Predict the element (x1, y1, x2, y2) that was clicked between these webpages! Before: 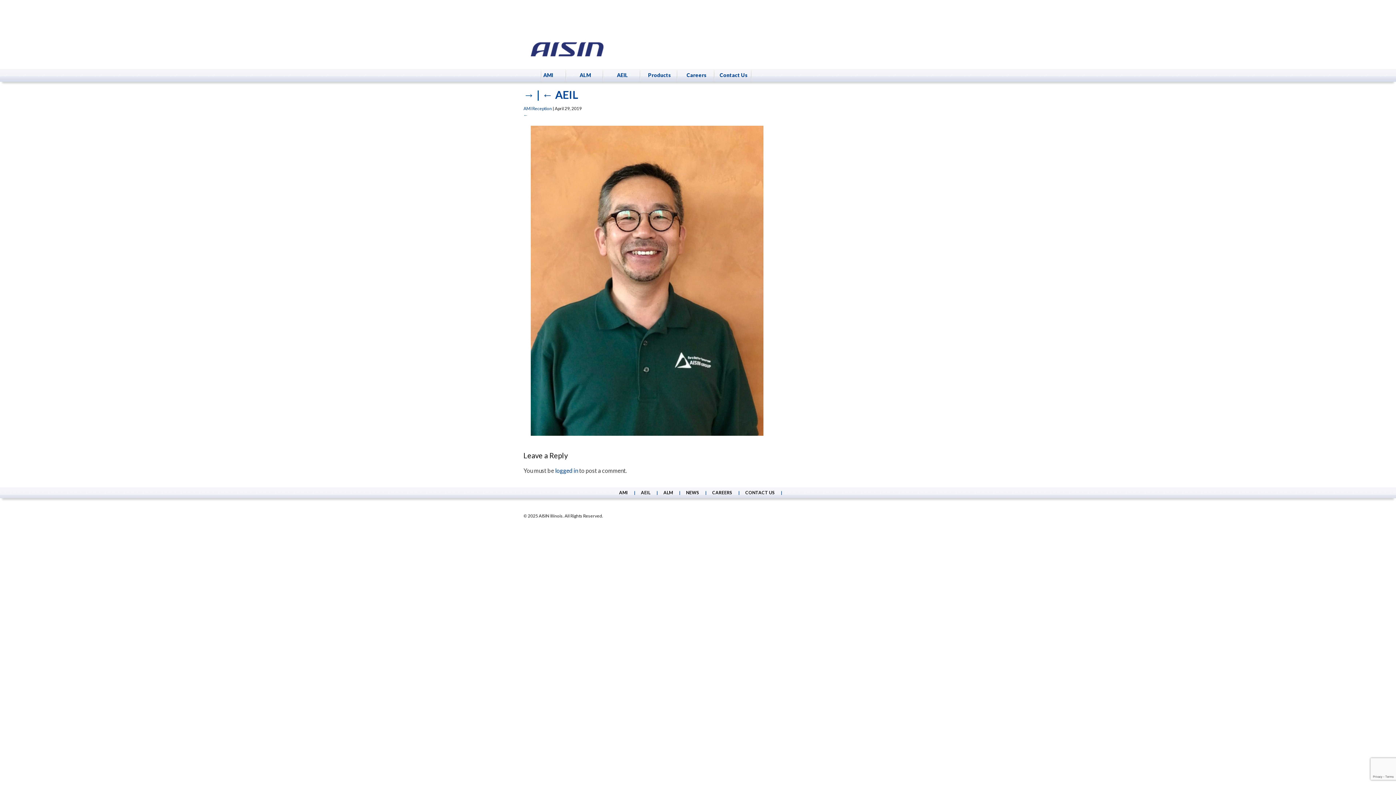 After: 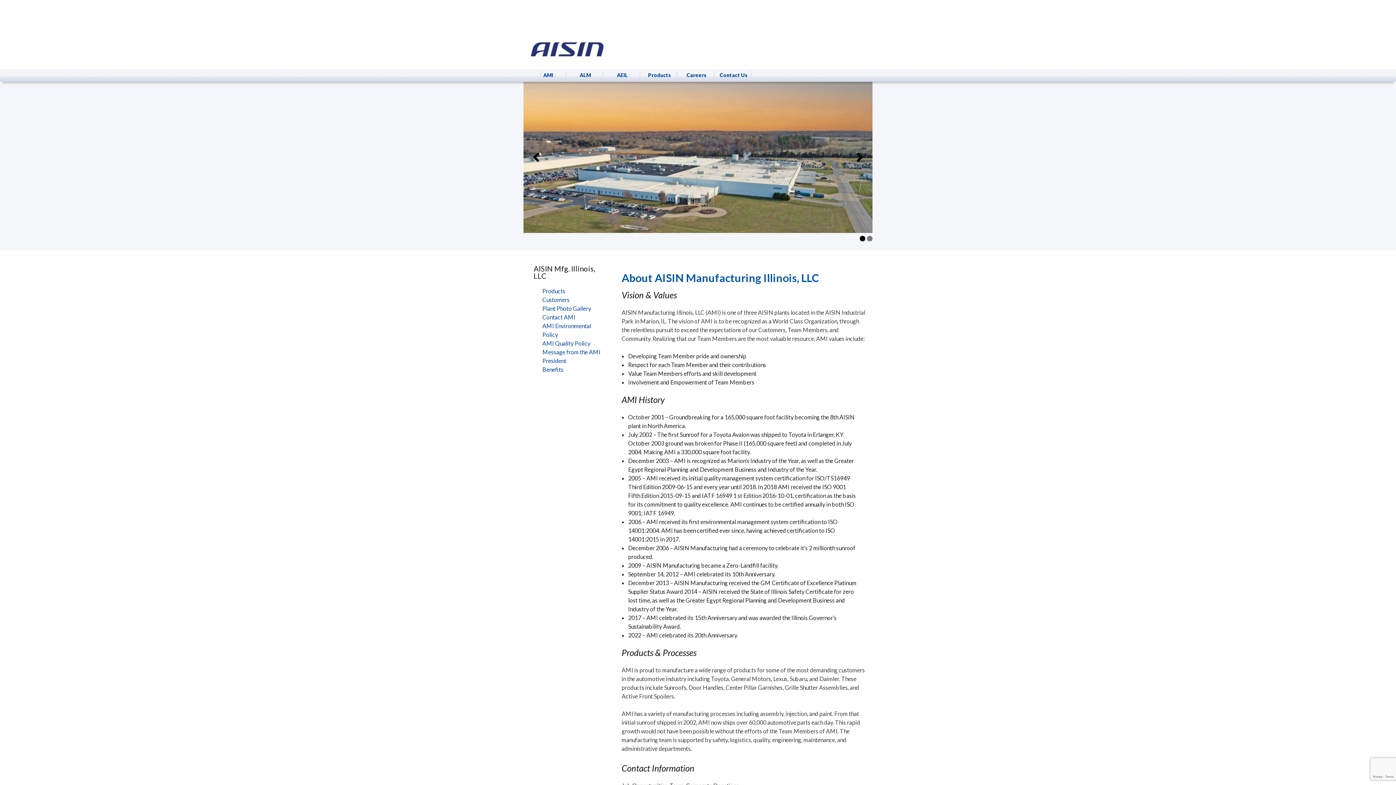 Action: bbox: (619, 487, 628, 500) label: AMI